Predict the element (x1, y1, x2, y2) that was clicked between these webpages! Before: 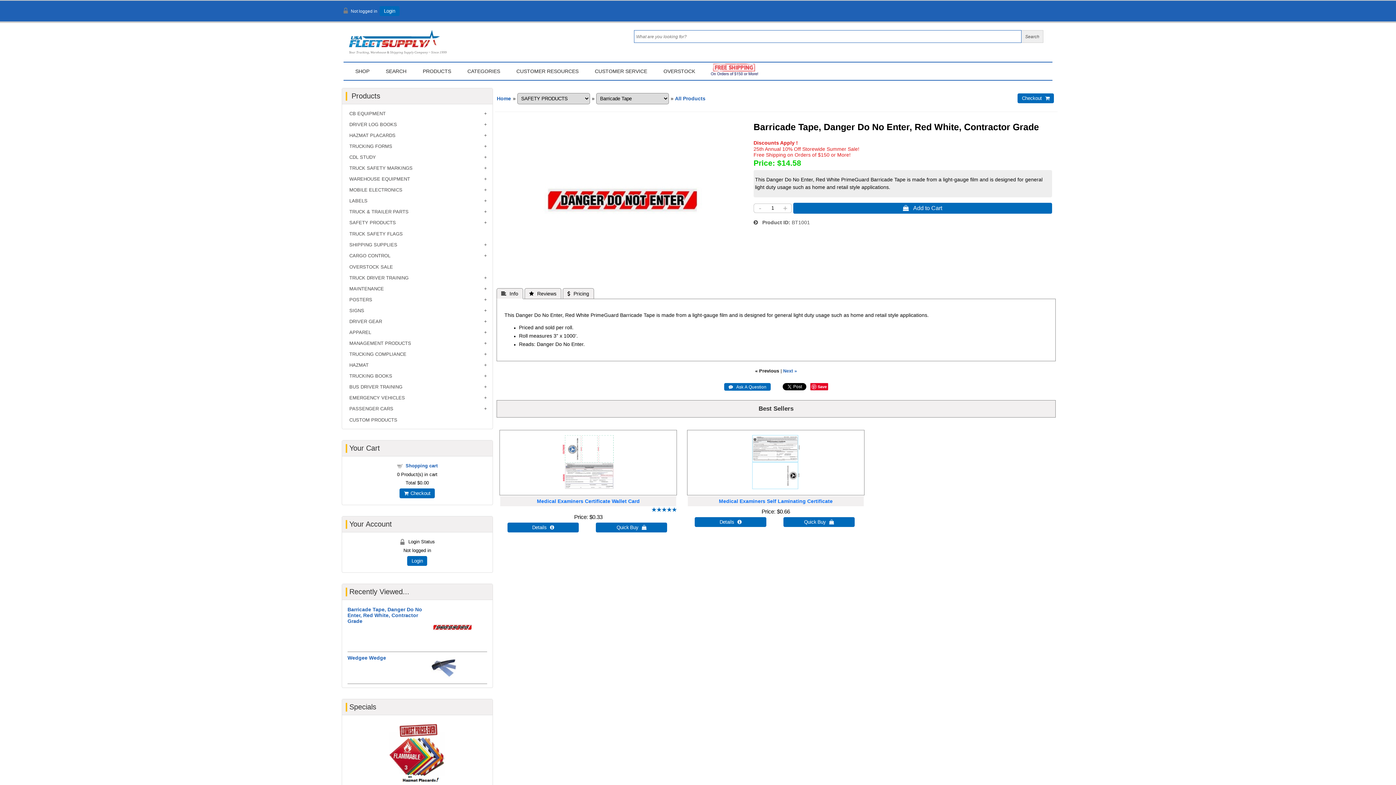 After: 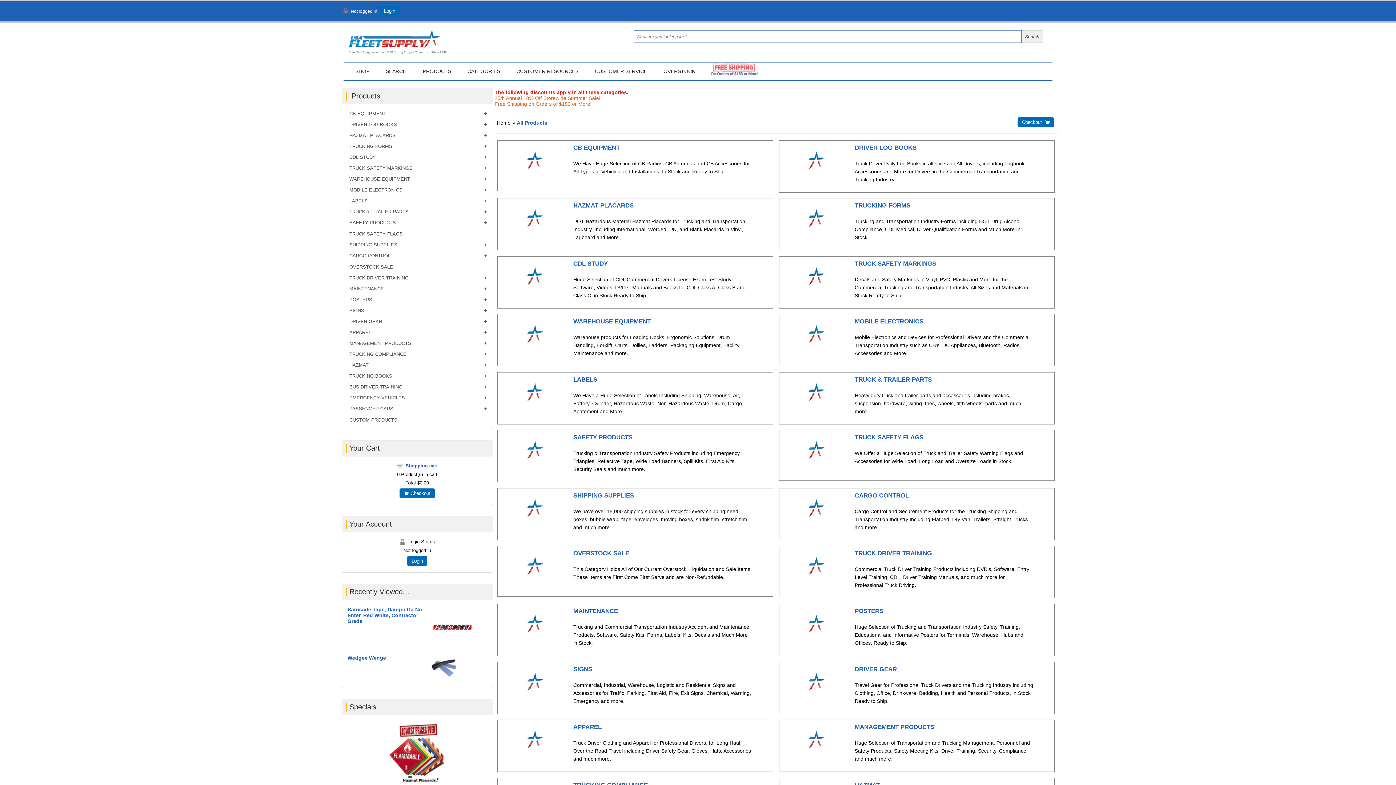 Action: bbox: (459, 63, 508, 79) label: CATEGORIES